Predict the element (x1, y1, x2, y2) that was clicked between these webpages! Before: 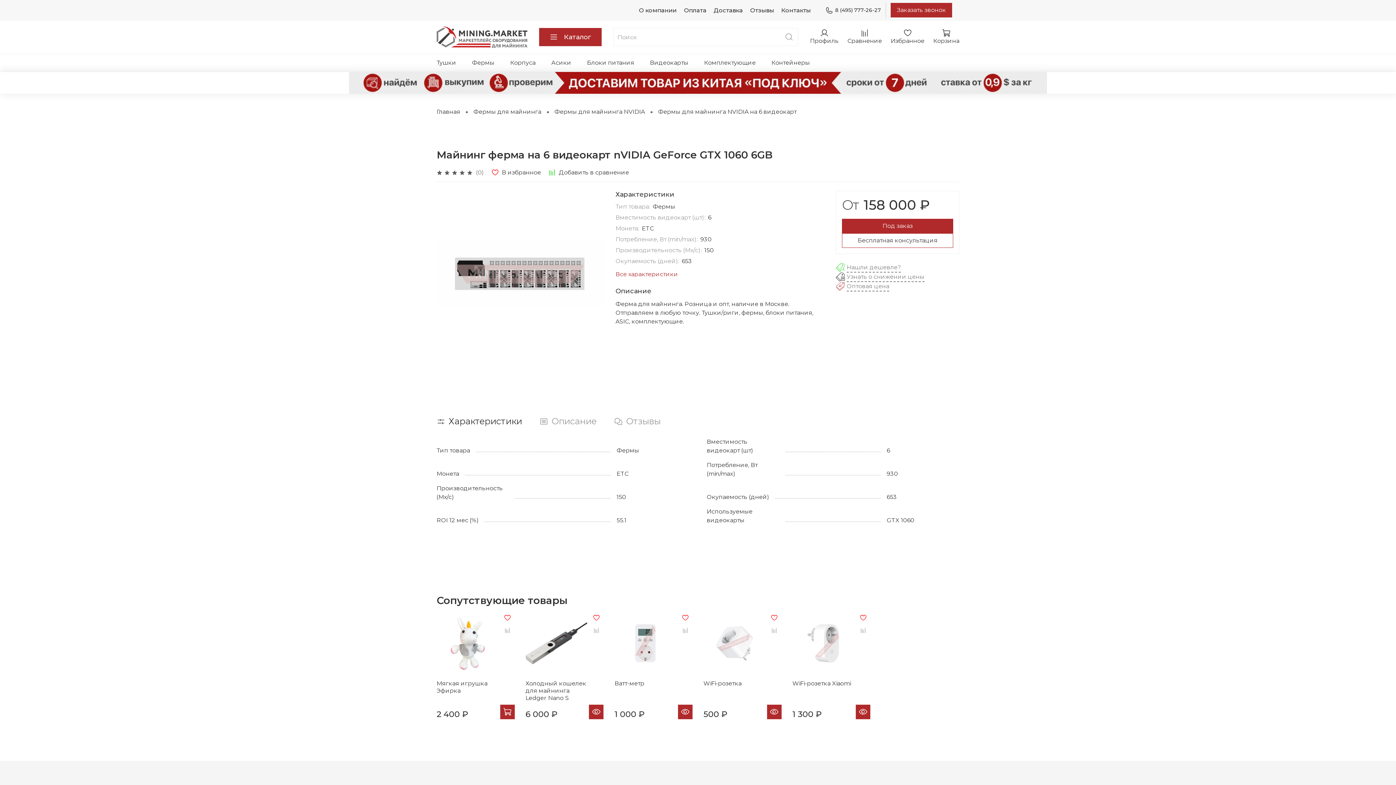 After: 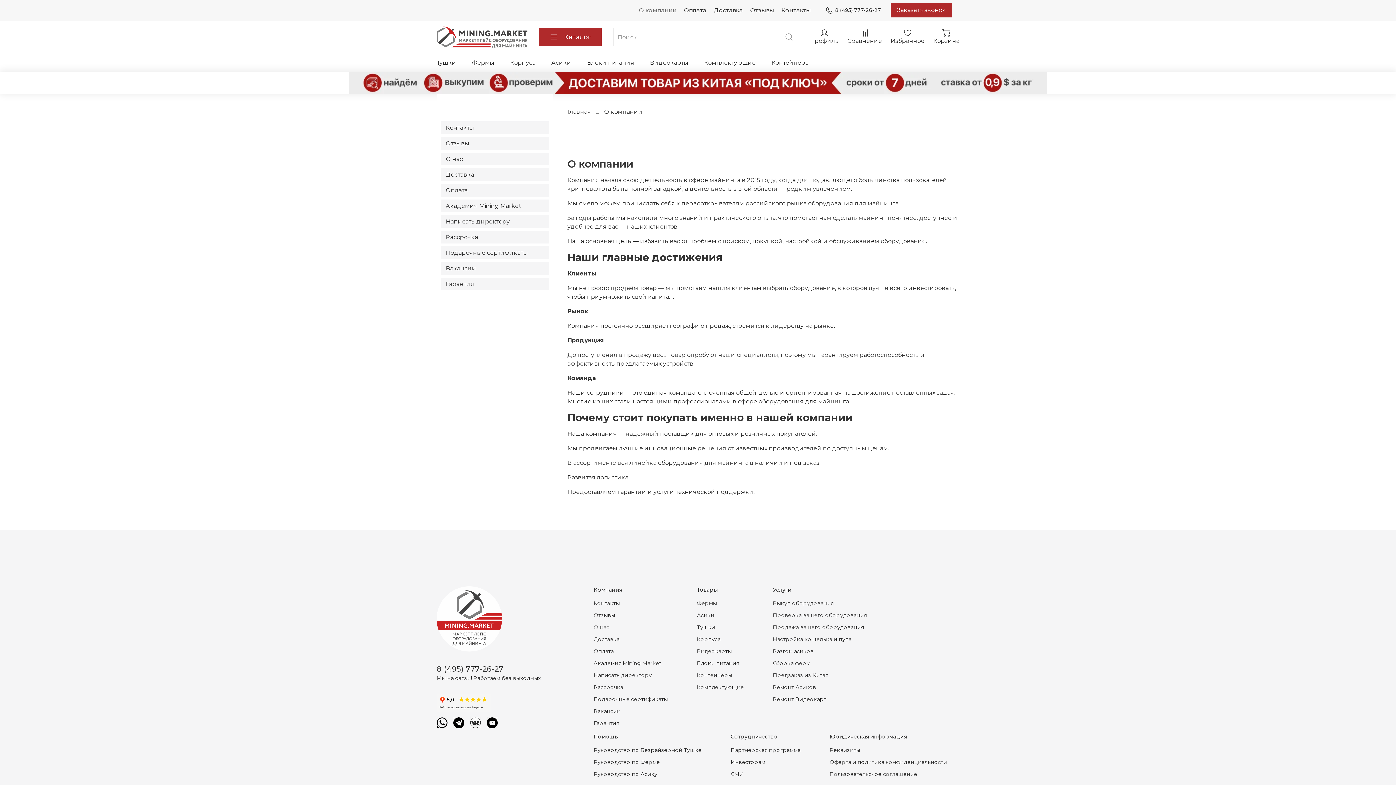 Action: bbox: (638, 6, 676, 13) label: О компании